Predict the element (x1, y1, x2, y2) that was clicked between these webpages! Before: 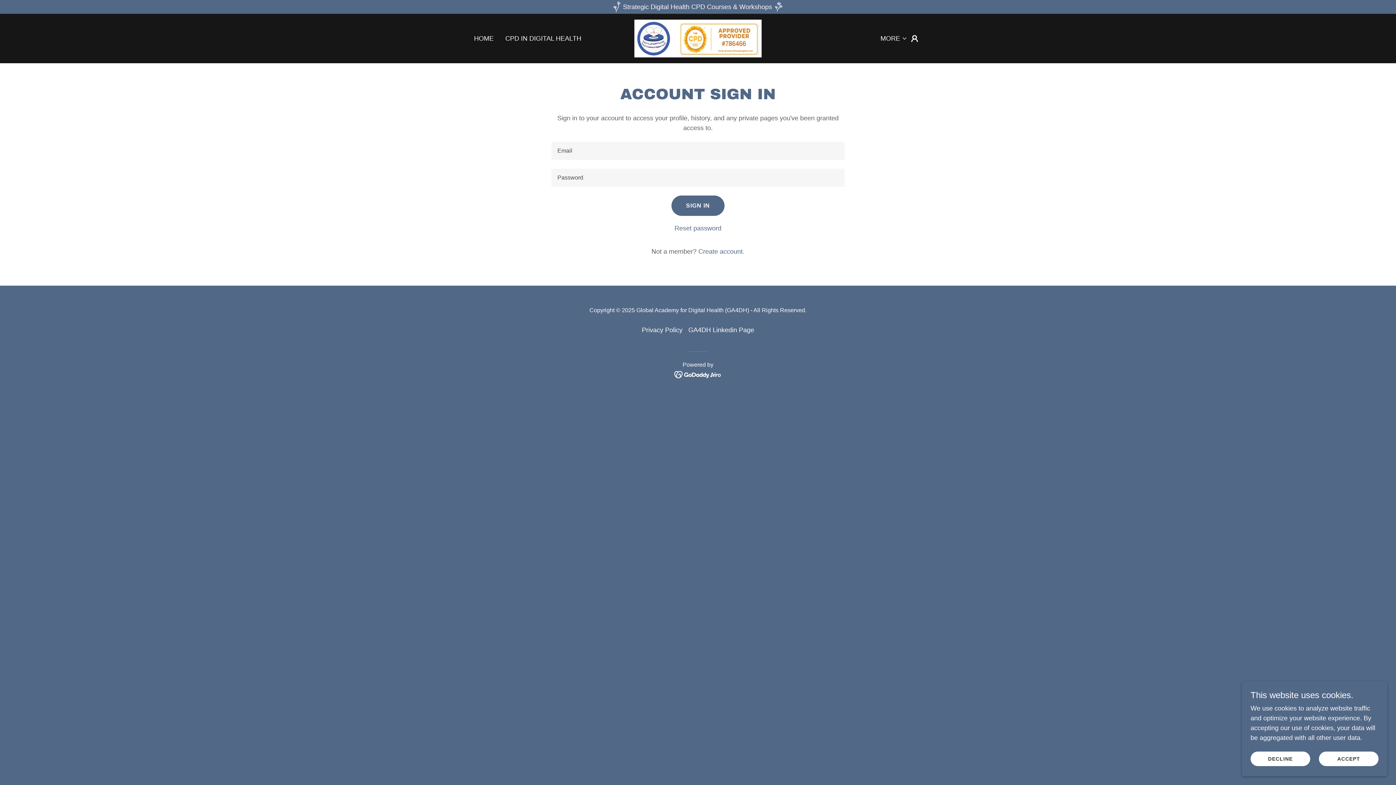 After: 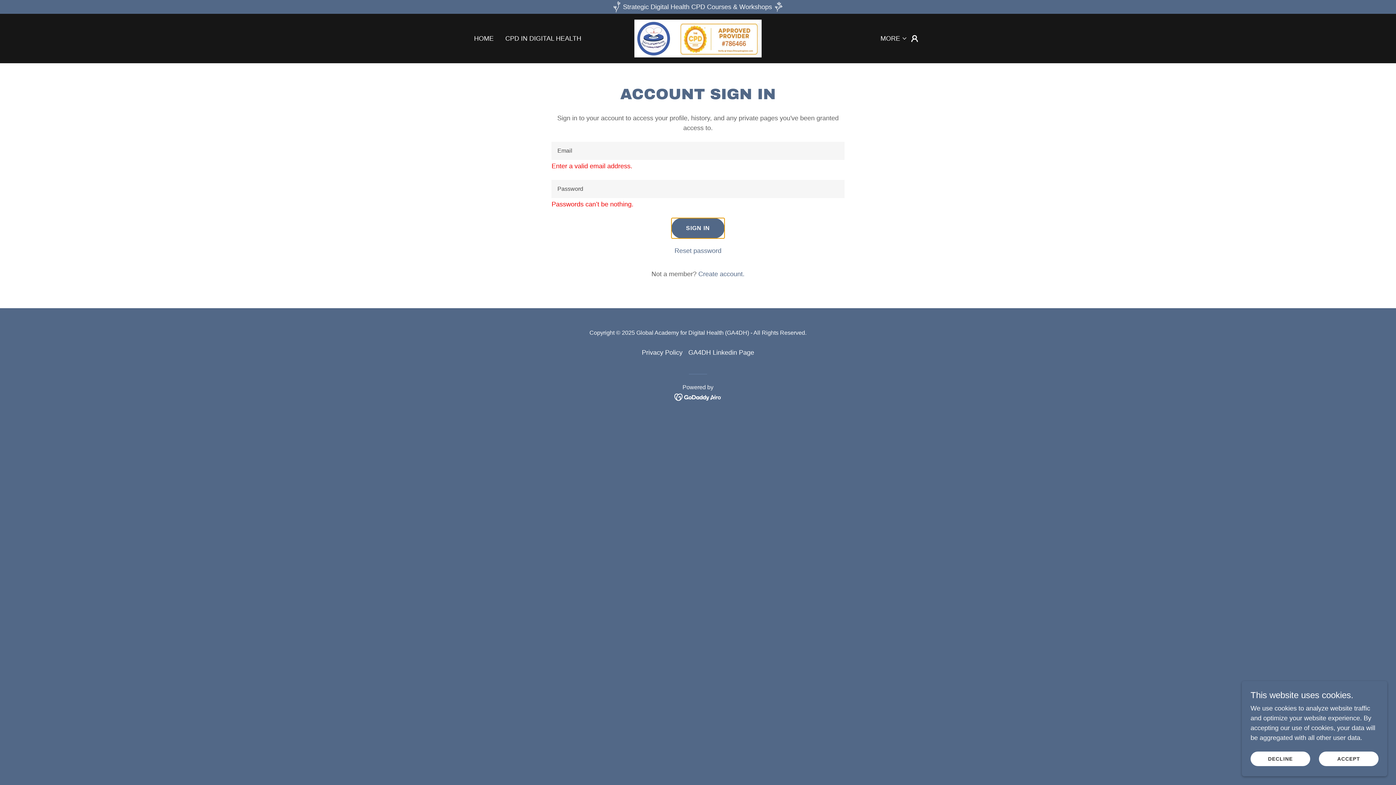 Action: bbox: (671, 195, 724, 216) label: SIGN IN